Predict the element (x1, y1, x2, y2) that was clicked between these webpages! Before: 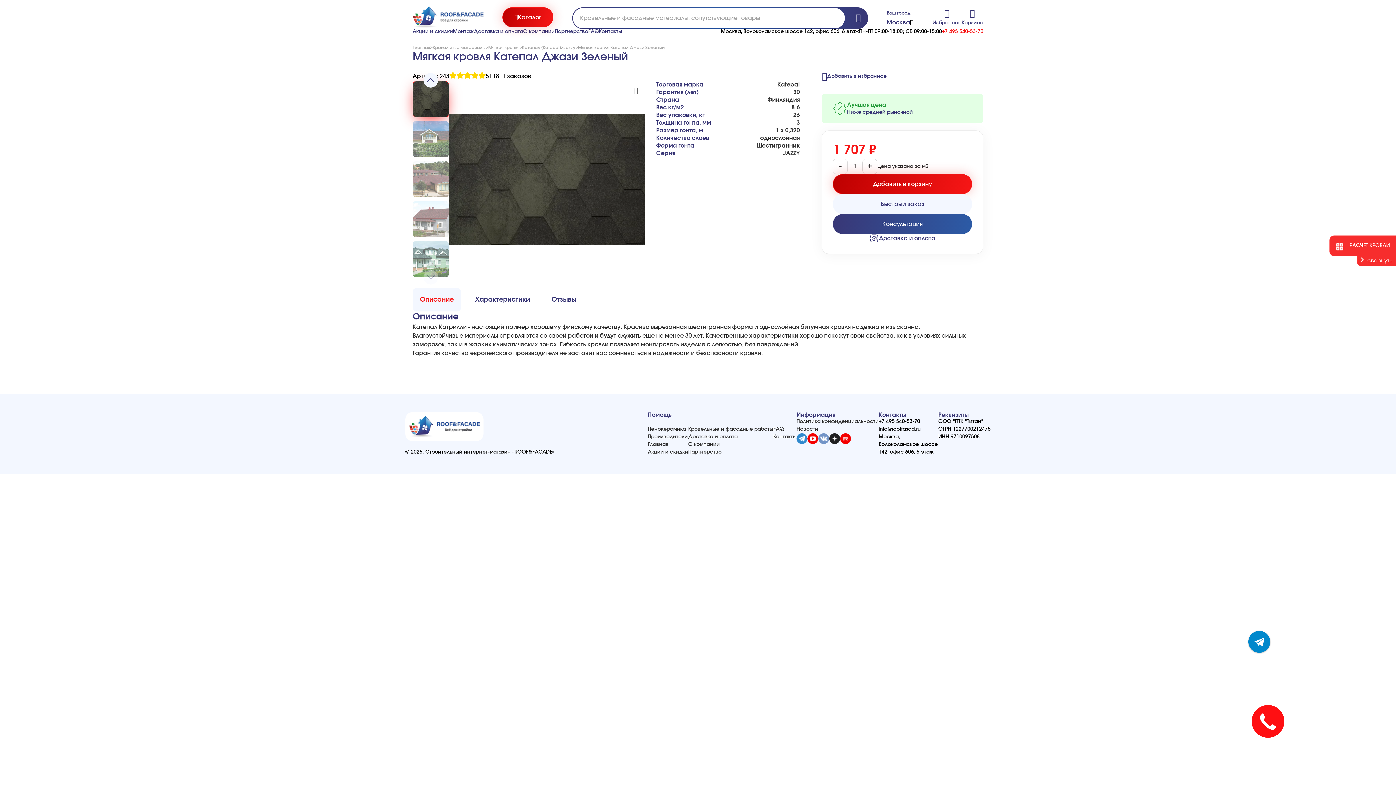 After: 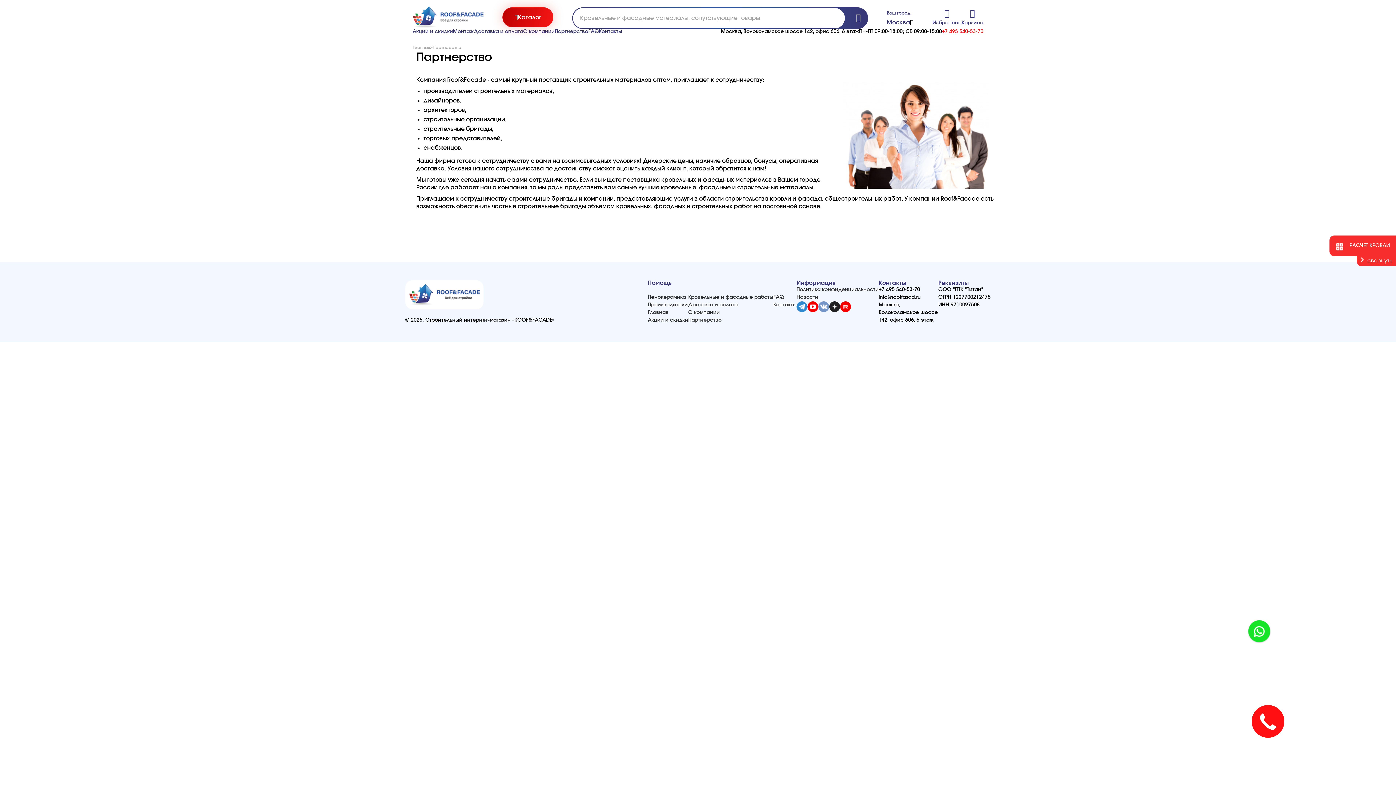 Action: bbox: (688, 448, 773, 456) label: Партнерство